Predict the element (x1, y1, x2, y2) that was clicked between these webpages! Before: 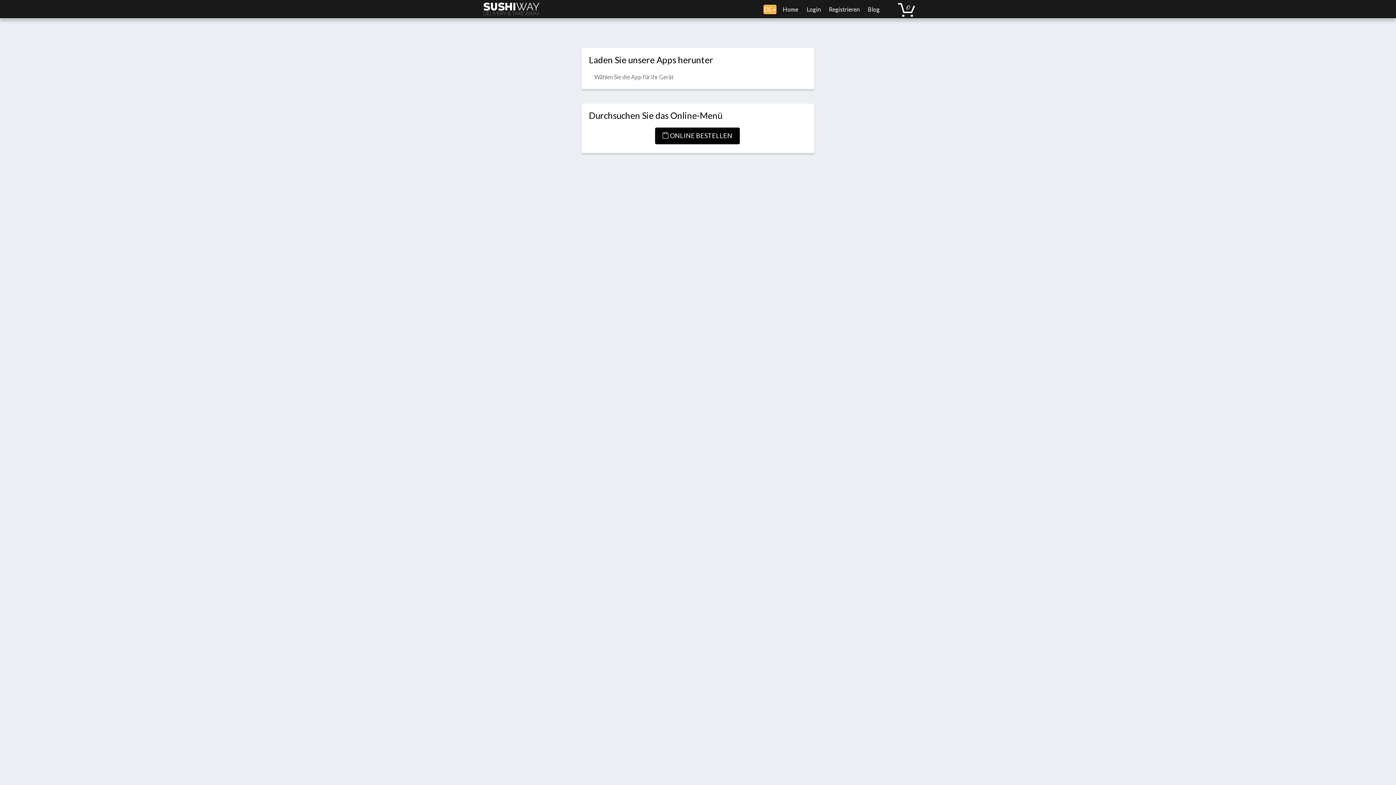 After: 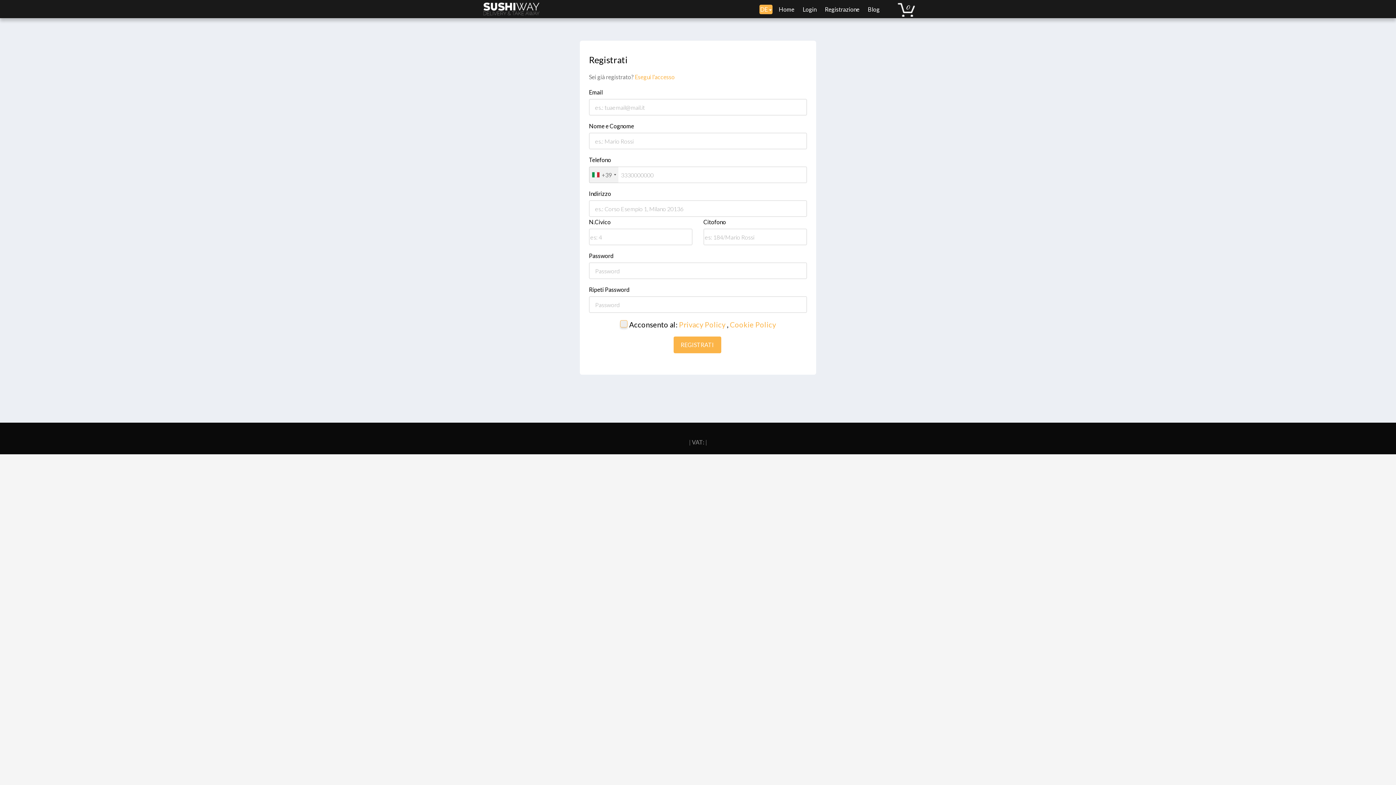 Action: label:  Registrieren bbox: (824, -5, 863, 23)